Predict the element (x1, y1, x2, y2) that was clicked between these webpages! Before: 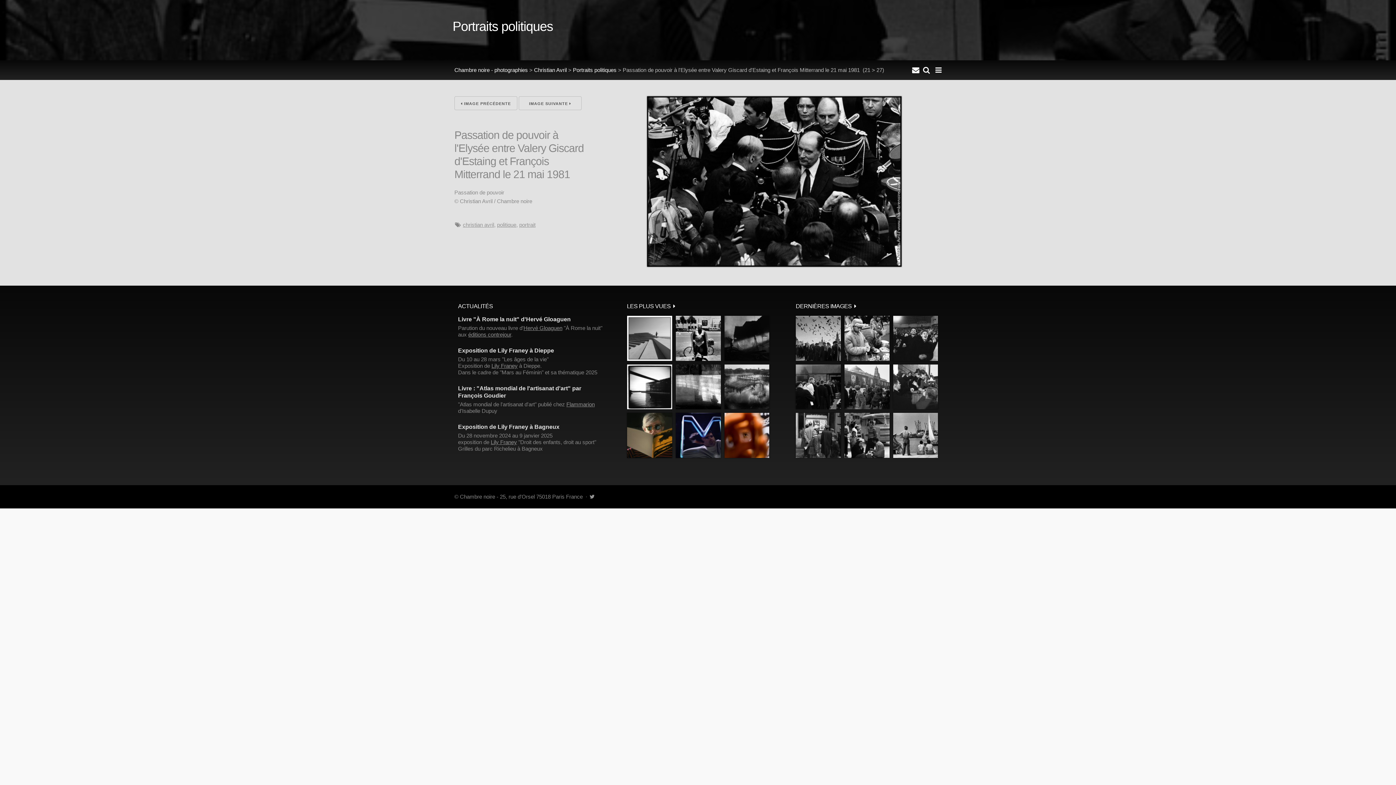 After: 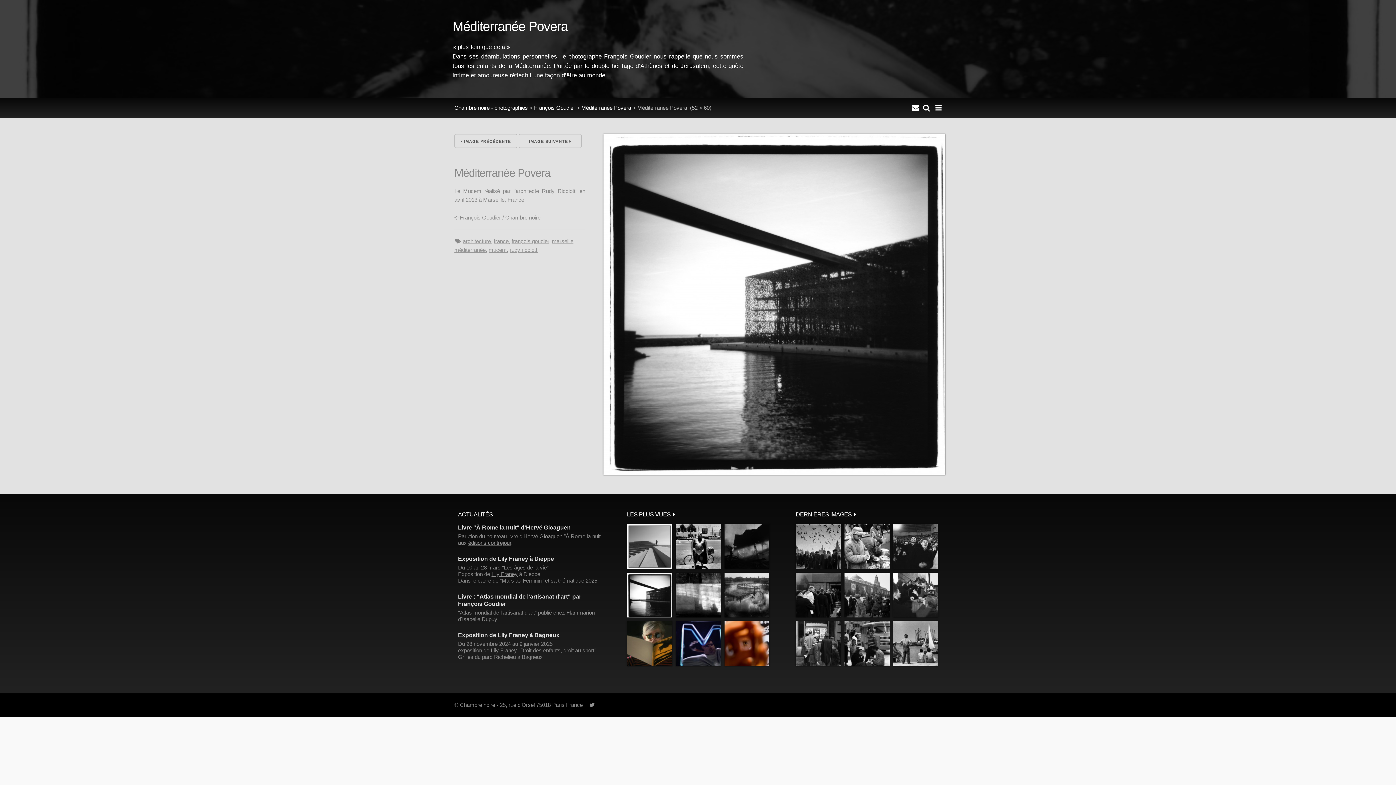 Action: label: 
 bbox: (627, 364, 672, 409)